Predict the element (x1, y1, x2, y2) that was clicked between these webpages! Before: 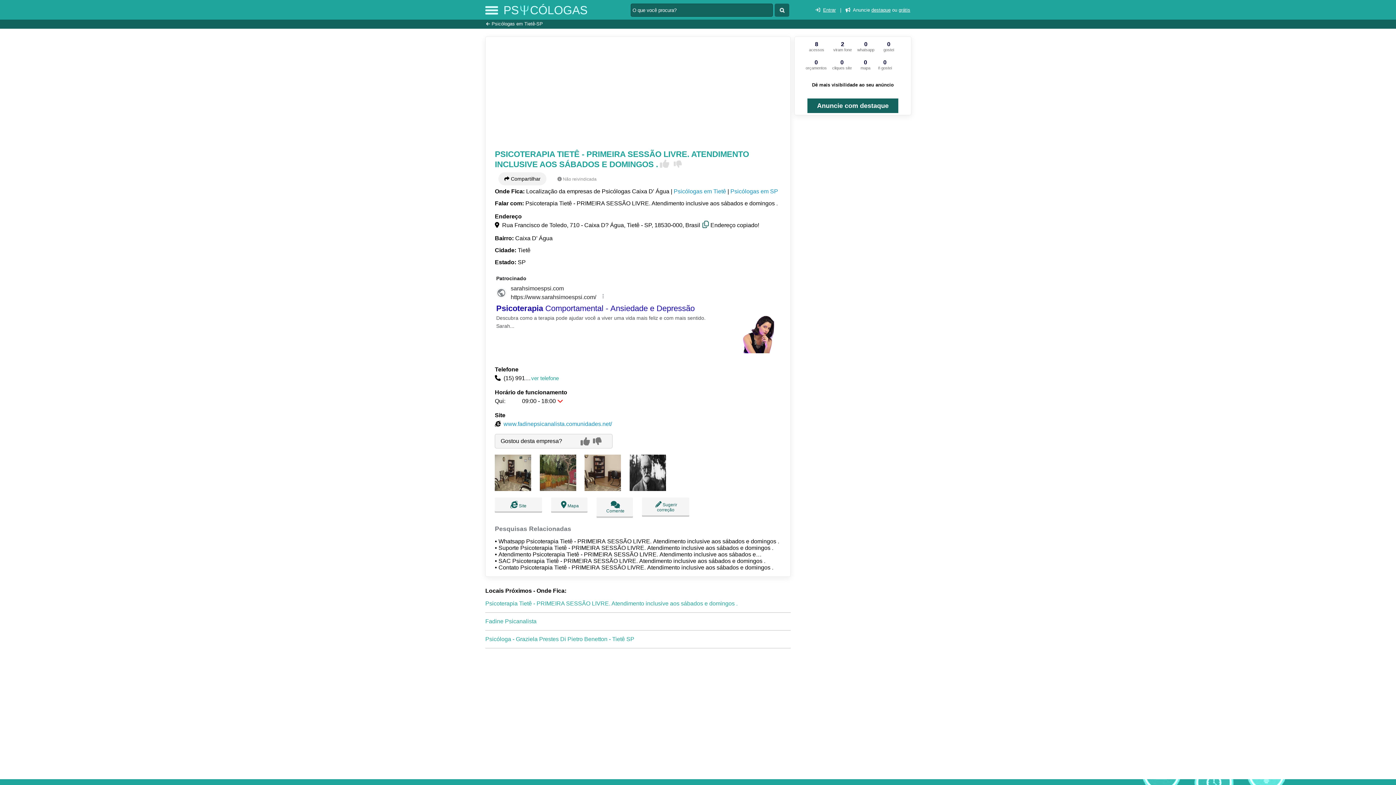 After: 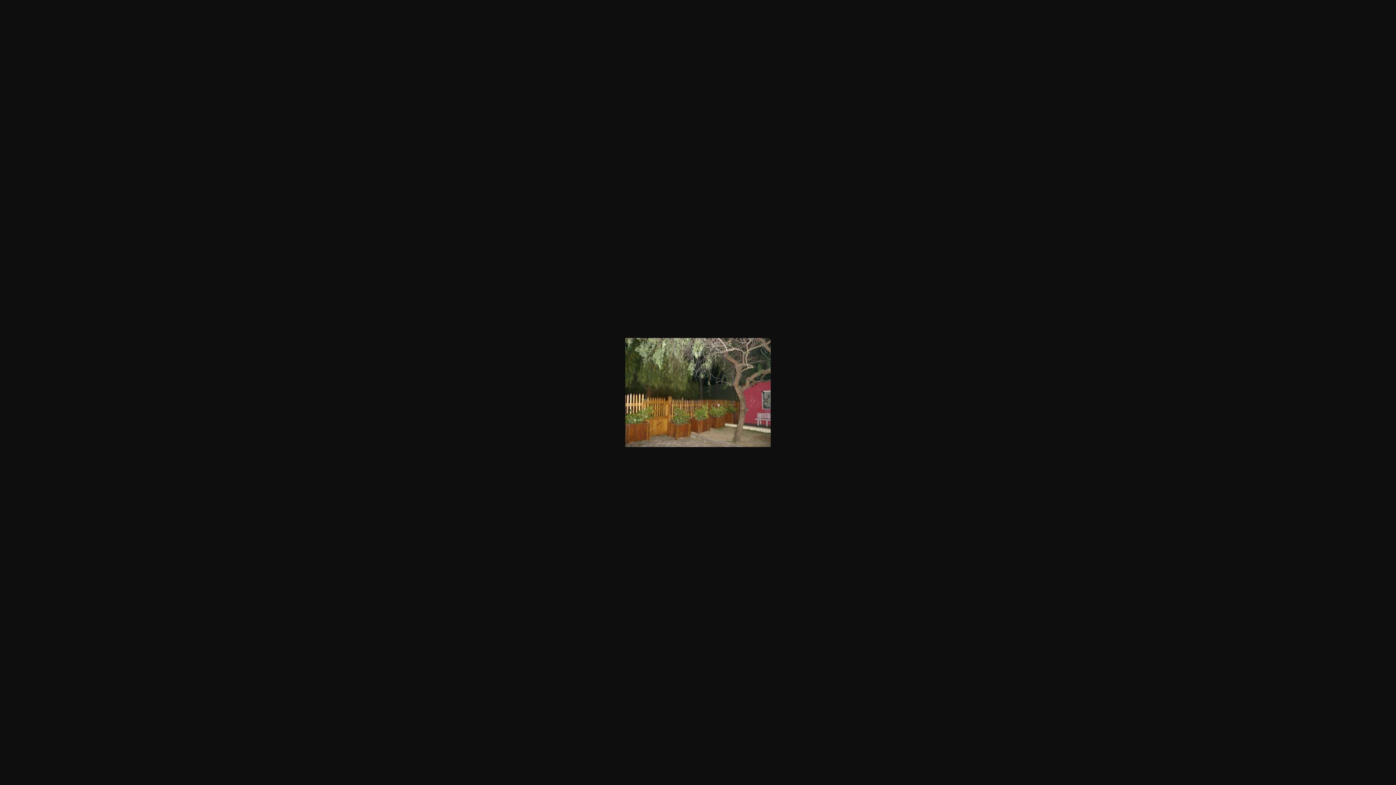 Action: bbox: (539, 486, 576, 492)